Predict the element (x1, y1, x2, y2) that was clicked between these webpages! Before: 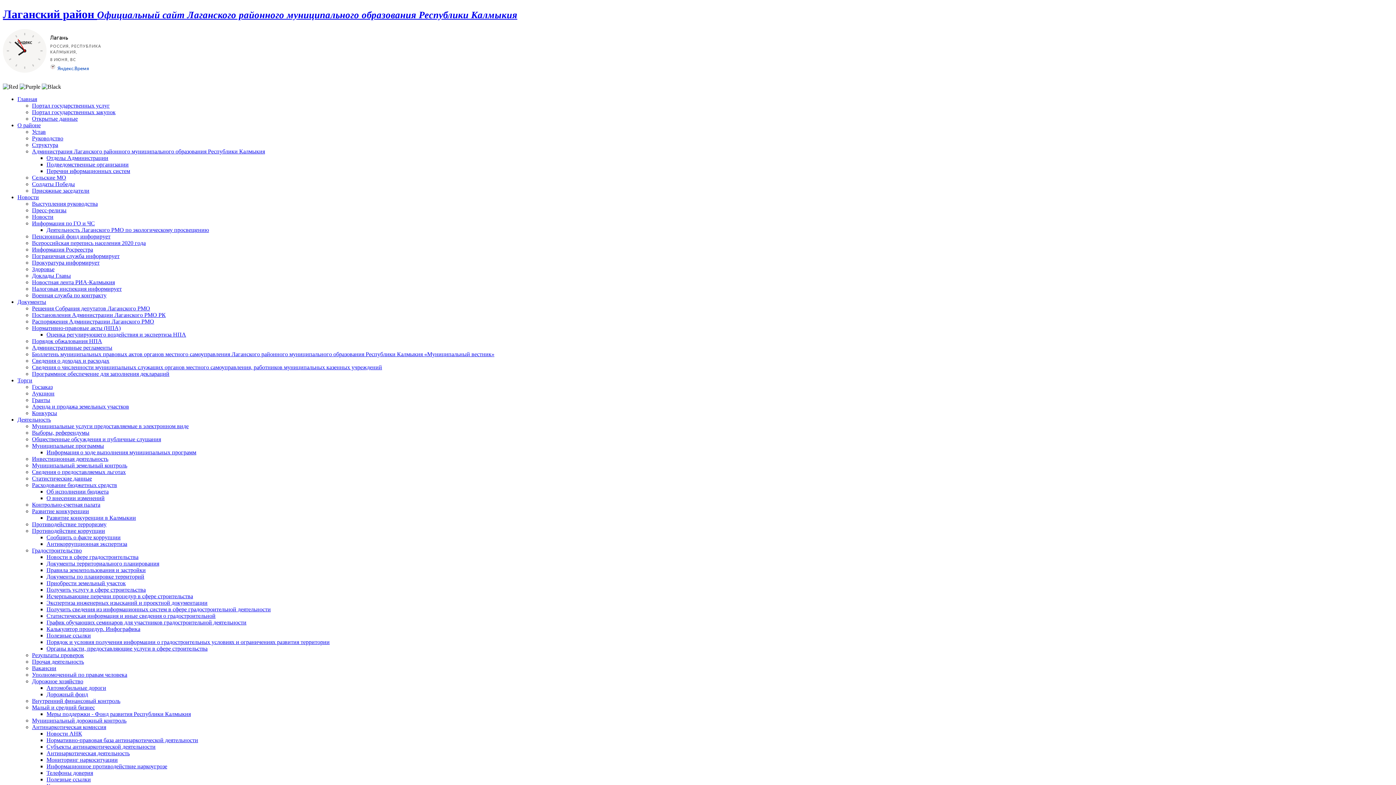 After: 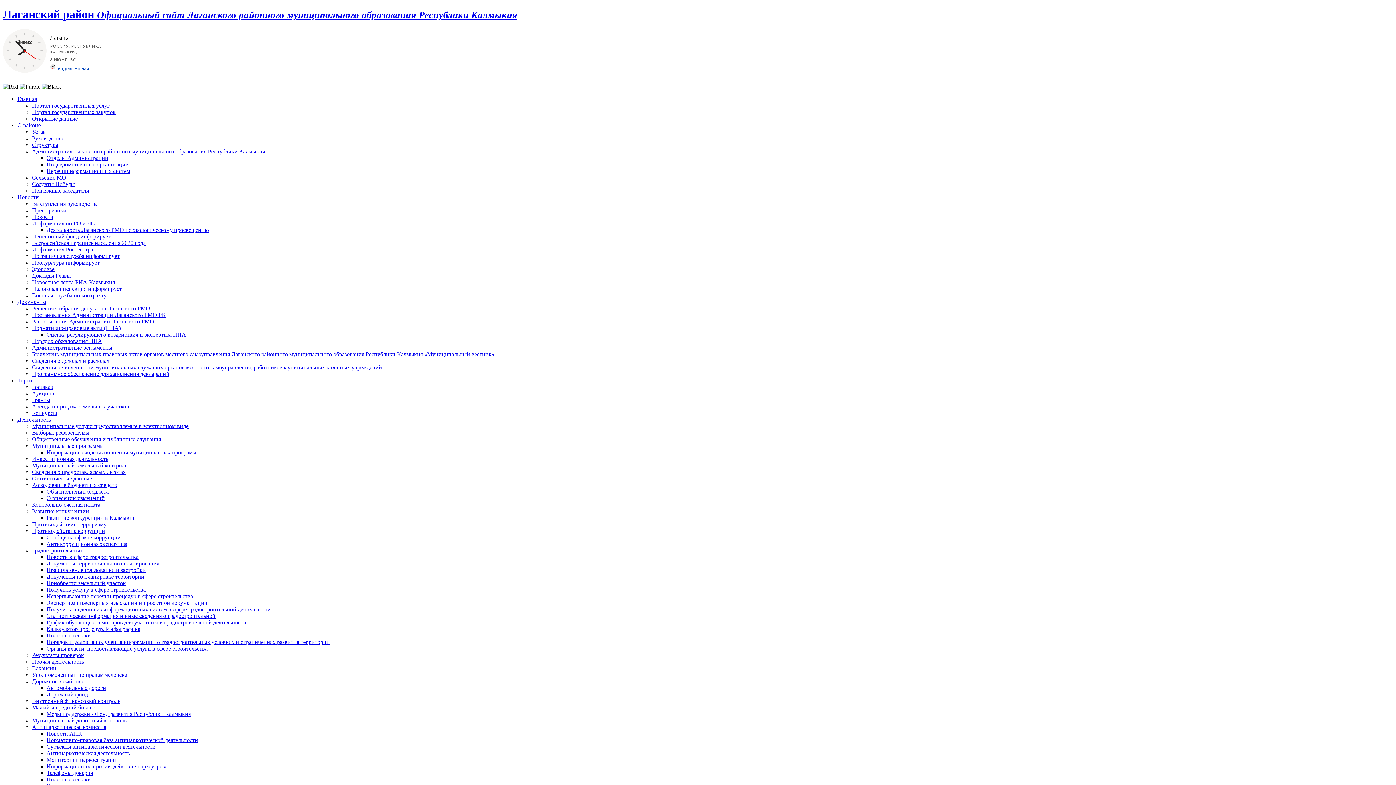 Action: bbox: (46, 750, 129, 756) label: Антинаркотическая деятельность